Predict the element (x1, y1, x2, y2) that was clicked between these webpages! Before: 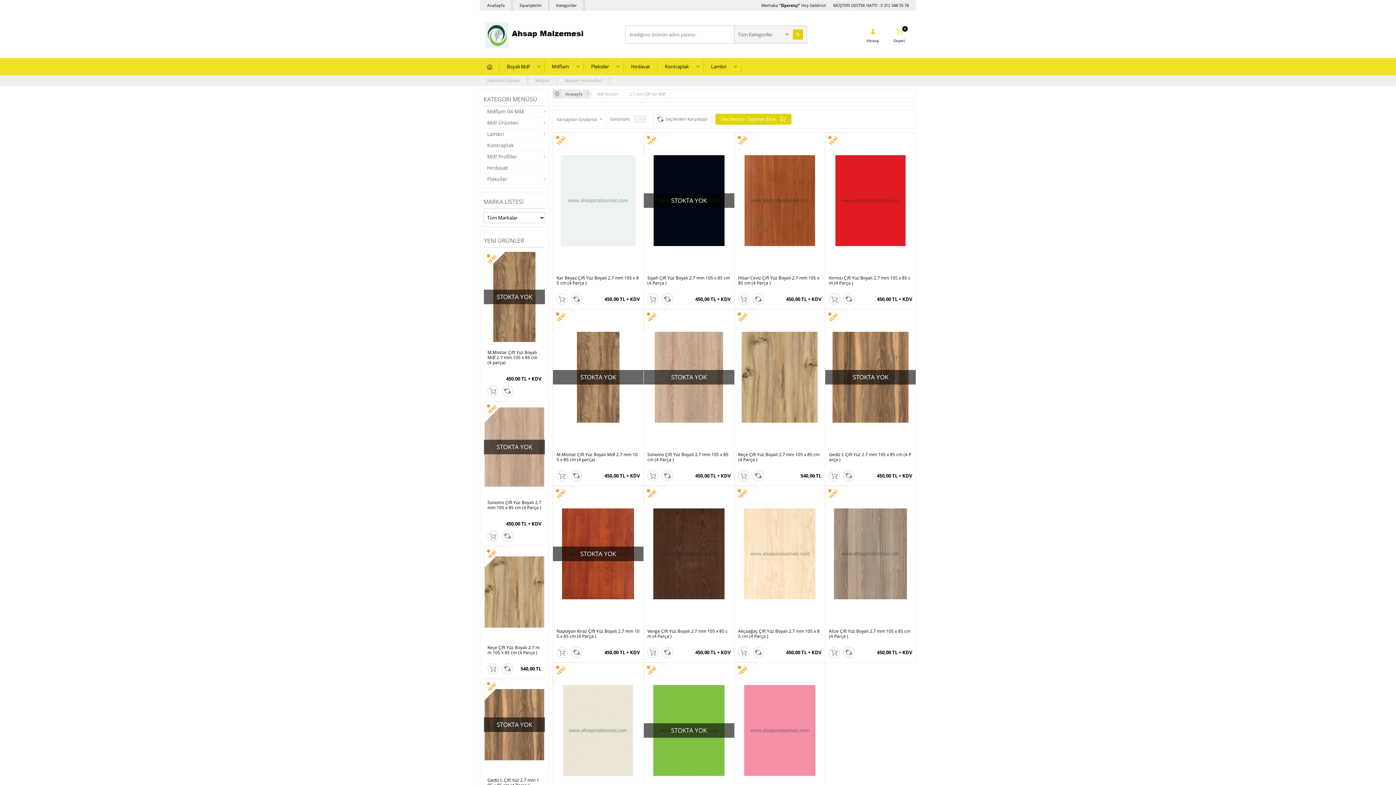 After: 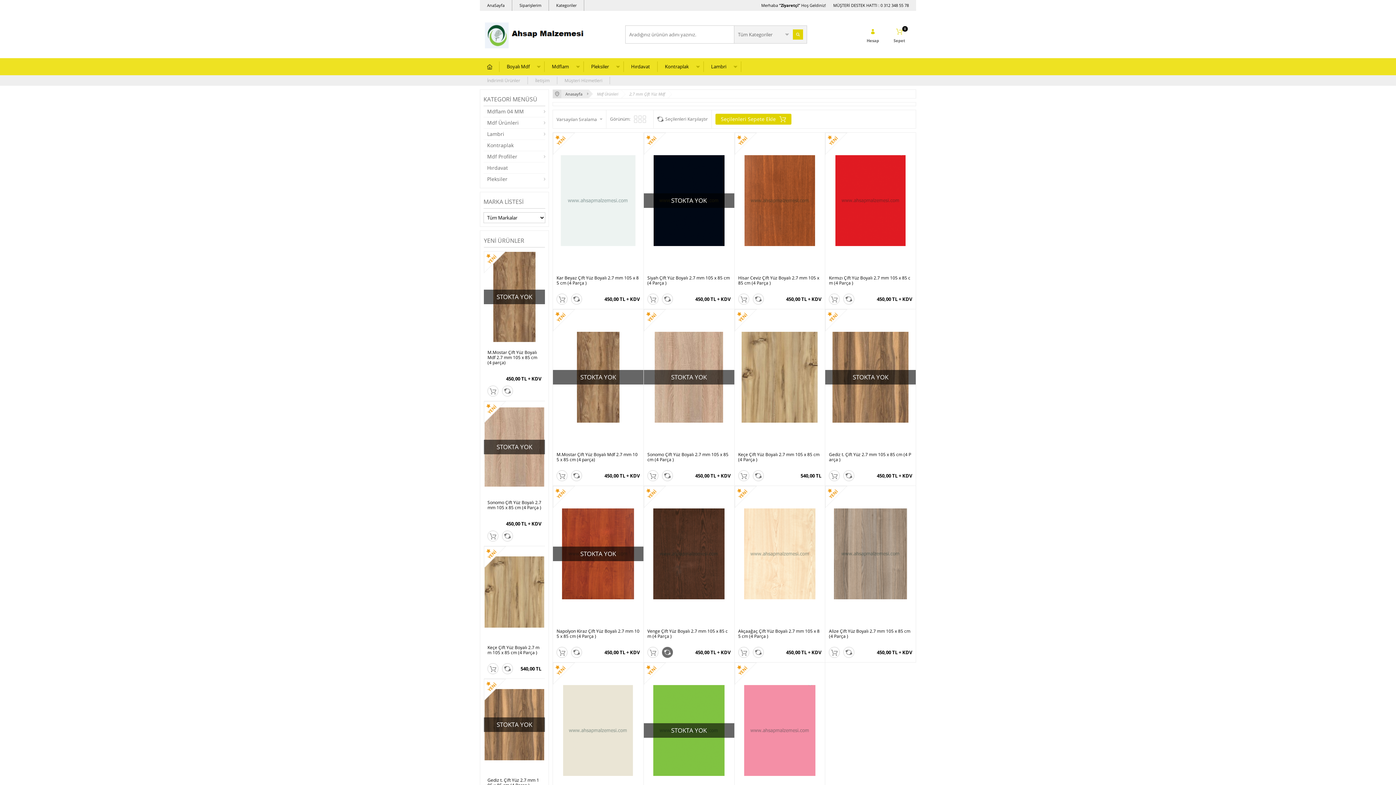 Action: bbox: (662, 647, 673, 658)